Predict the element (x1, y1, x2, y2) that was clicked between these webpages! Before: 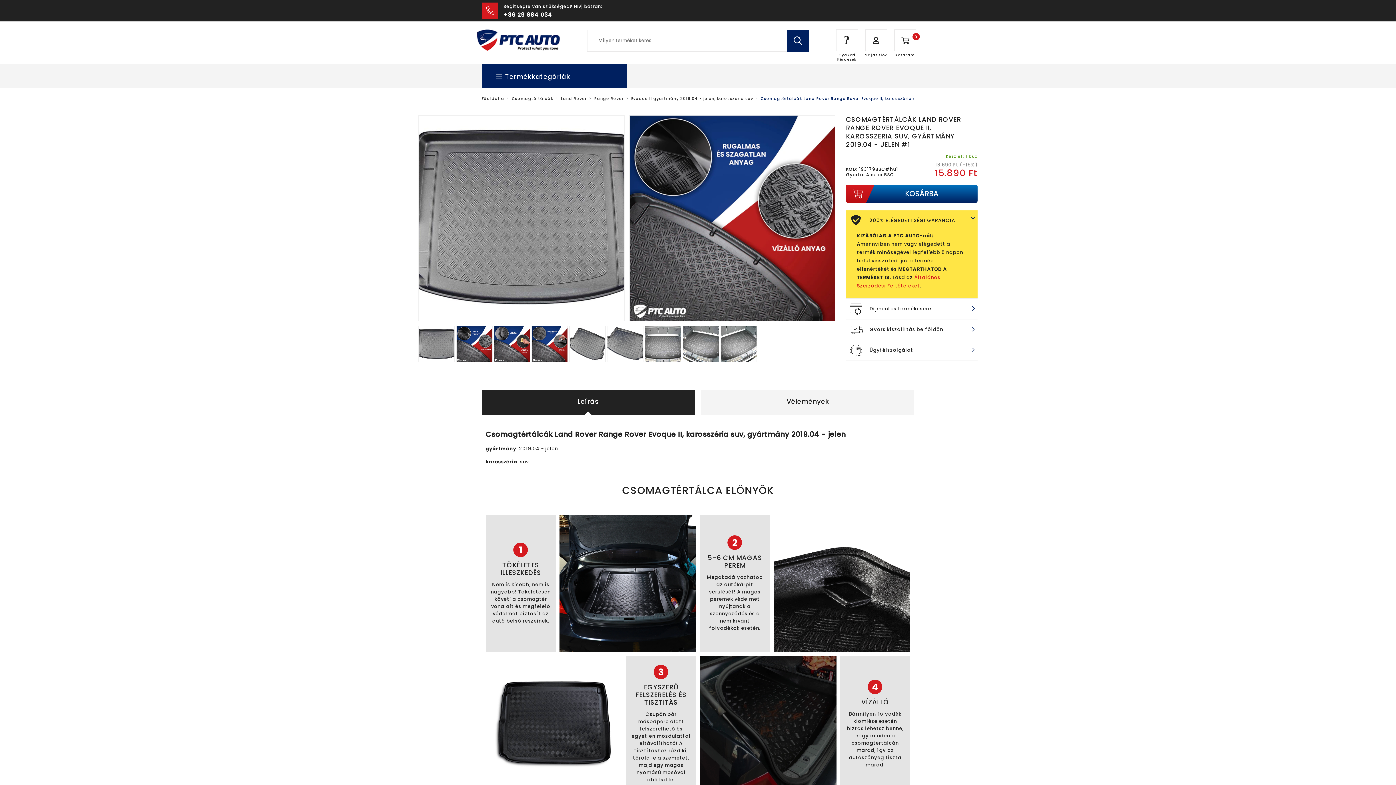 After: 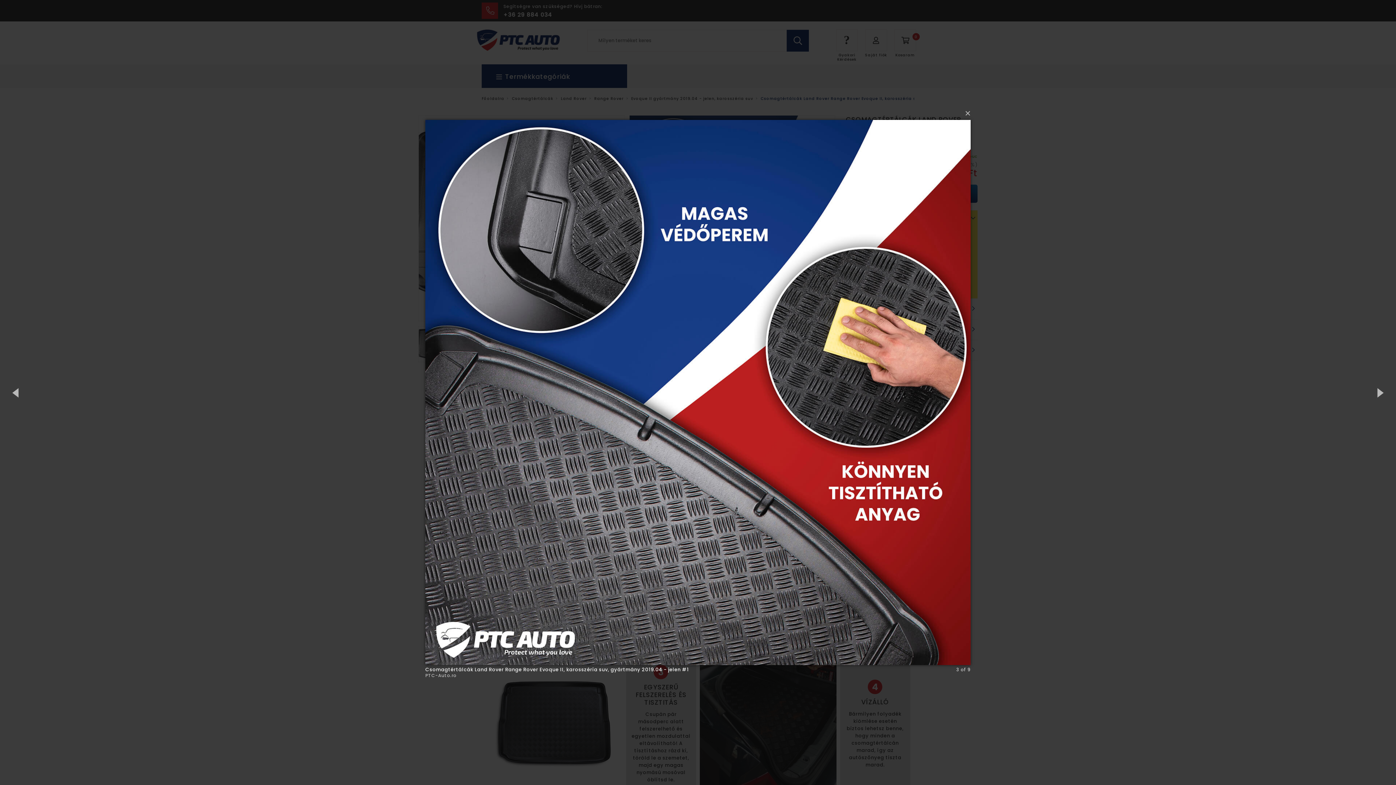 Action: bbox: (494, 340, 531, 347) label:  